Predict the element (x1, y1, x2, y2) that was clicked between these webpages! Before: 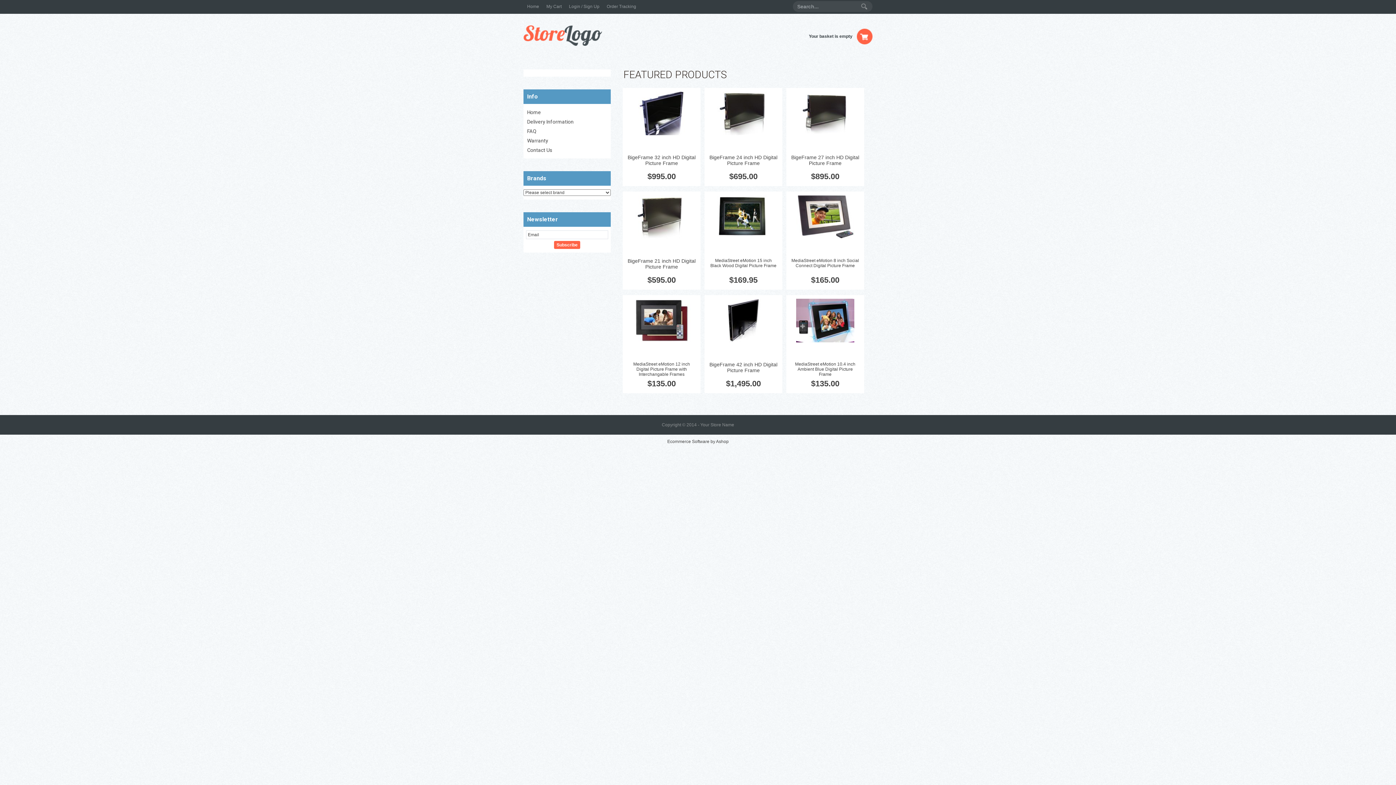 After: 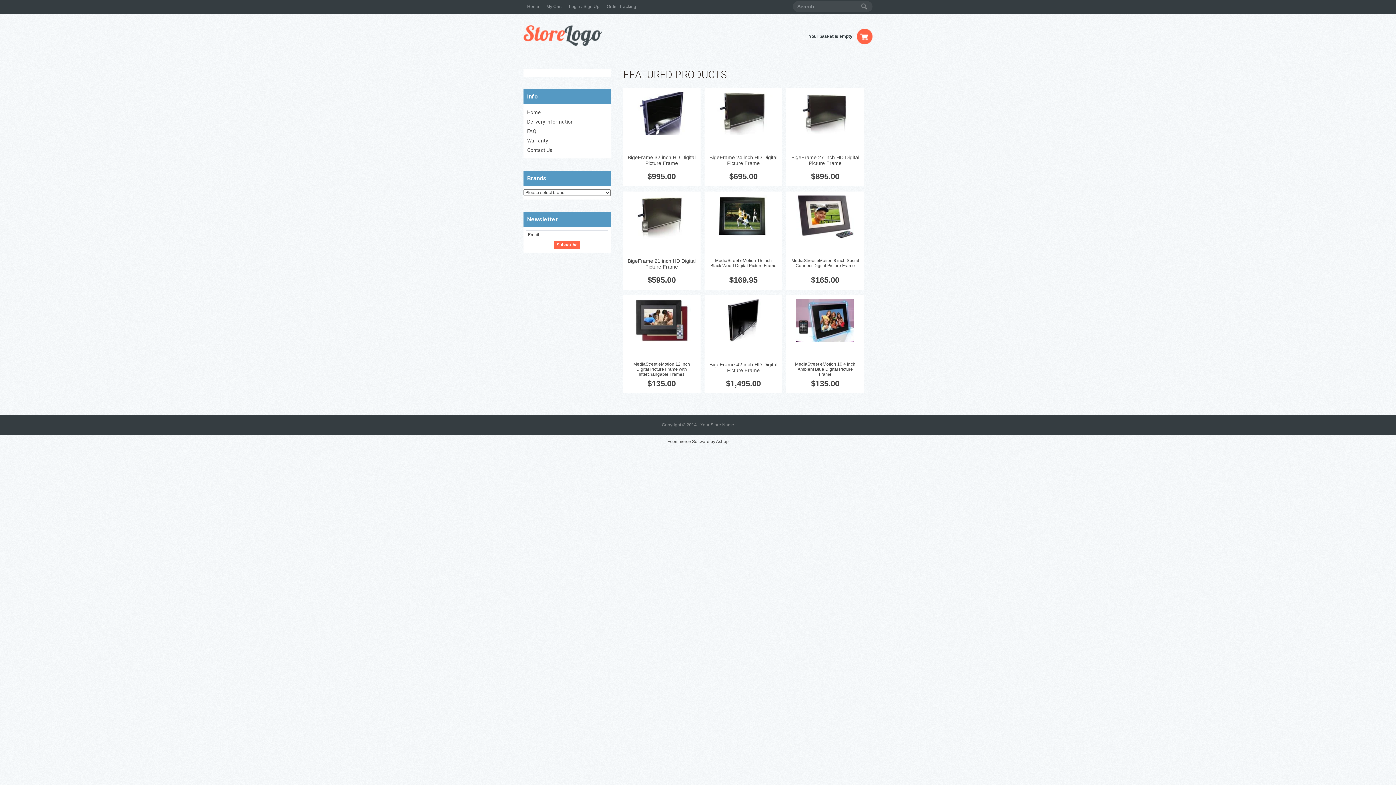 Action: label: Home bbox: (523, 0, 542, 13)